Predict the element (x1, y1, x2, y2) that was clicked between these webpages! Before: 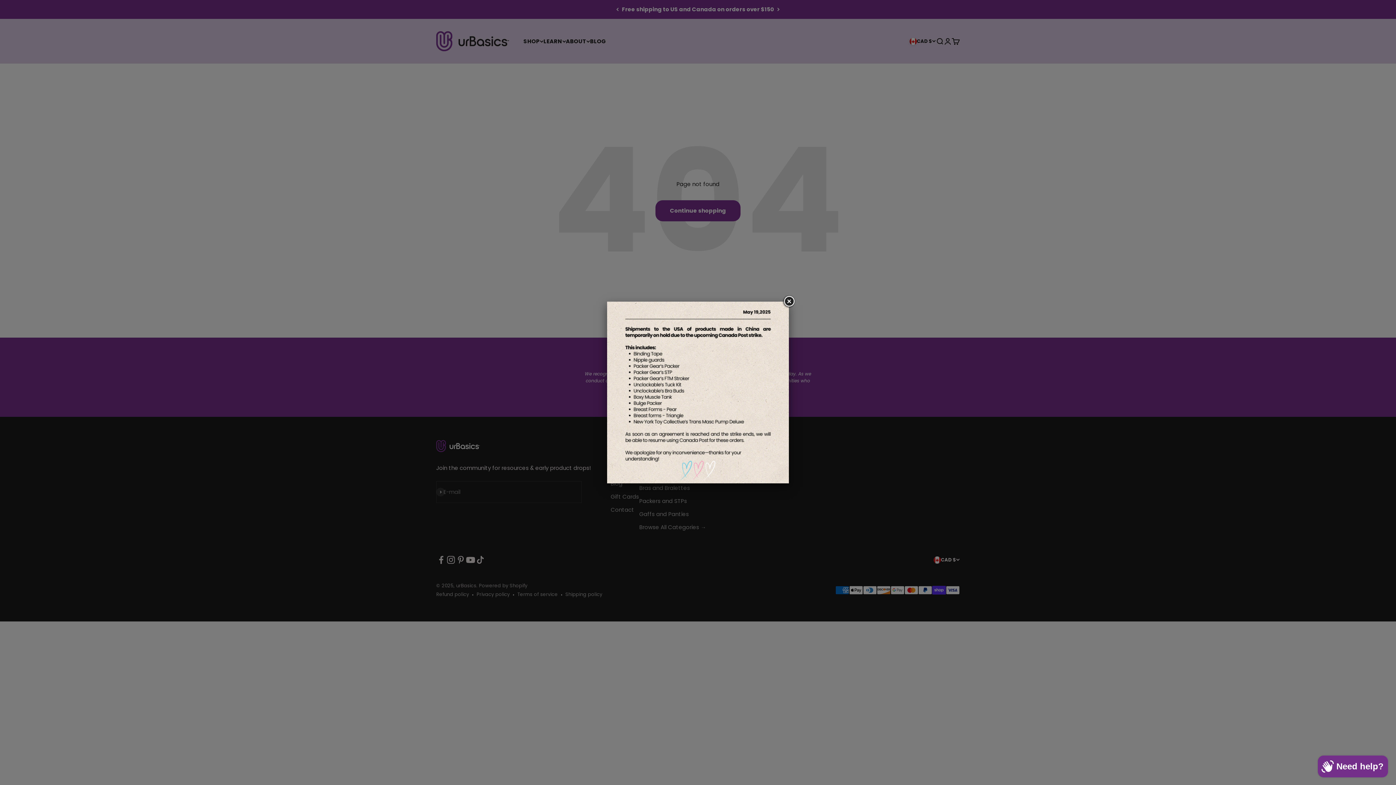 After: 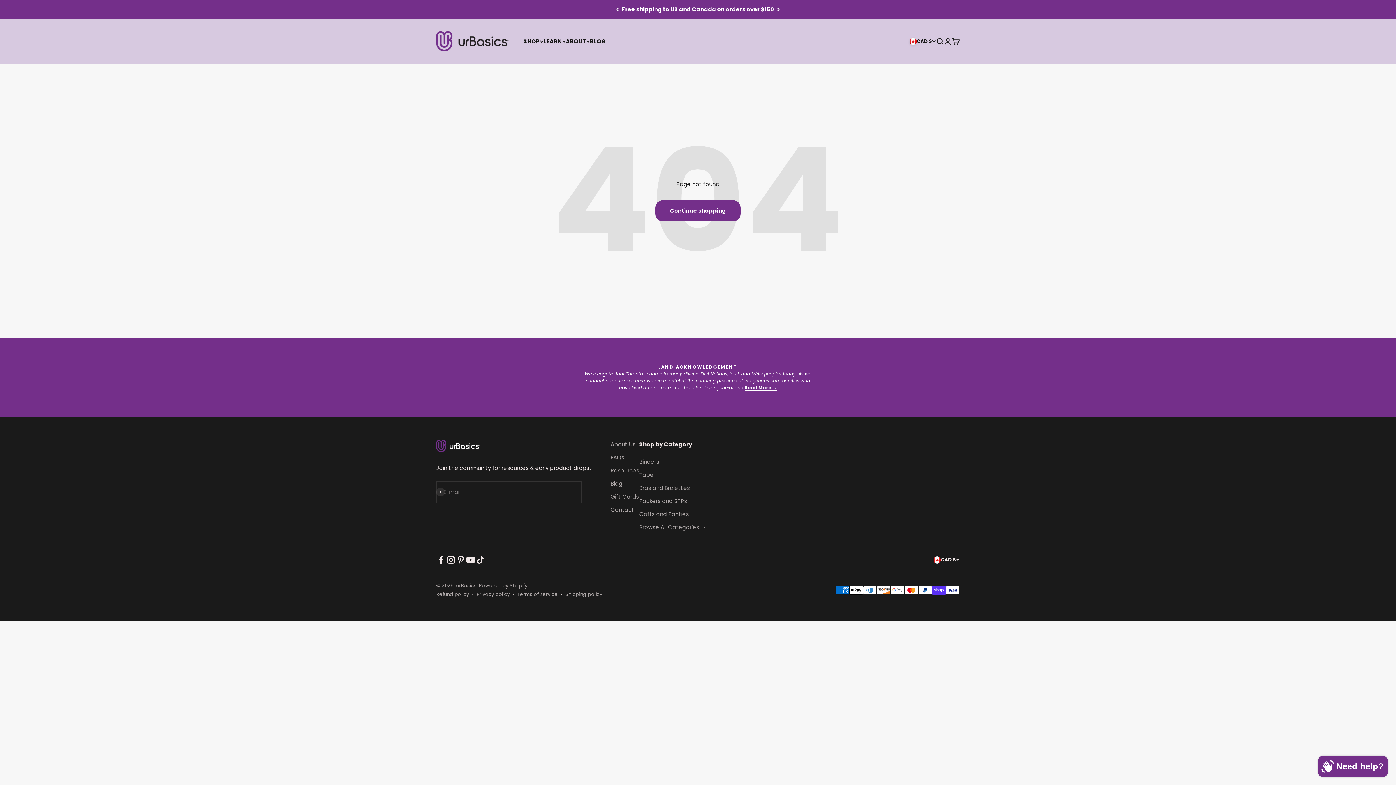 Action: bbox: (782, 295, 795, 308)